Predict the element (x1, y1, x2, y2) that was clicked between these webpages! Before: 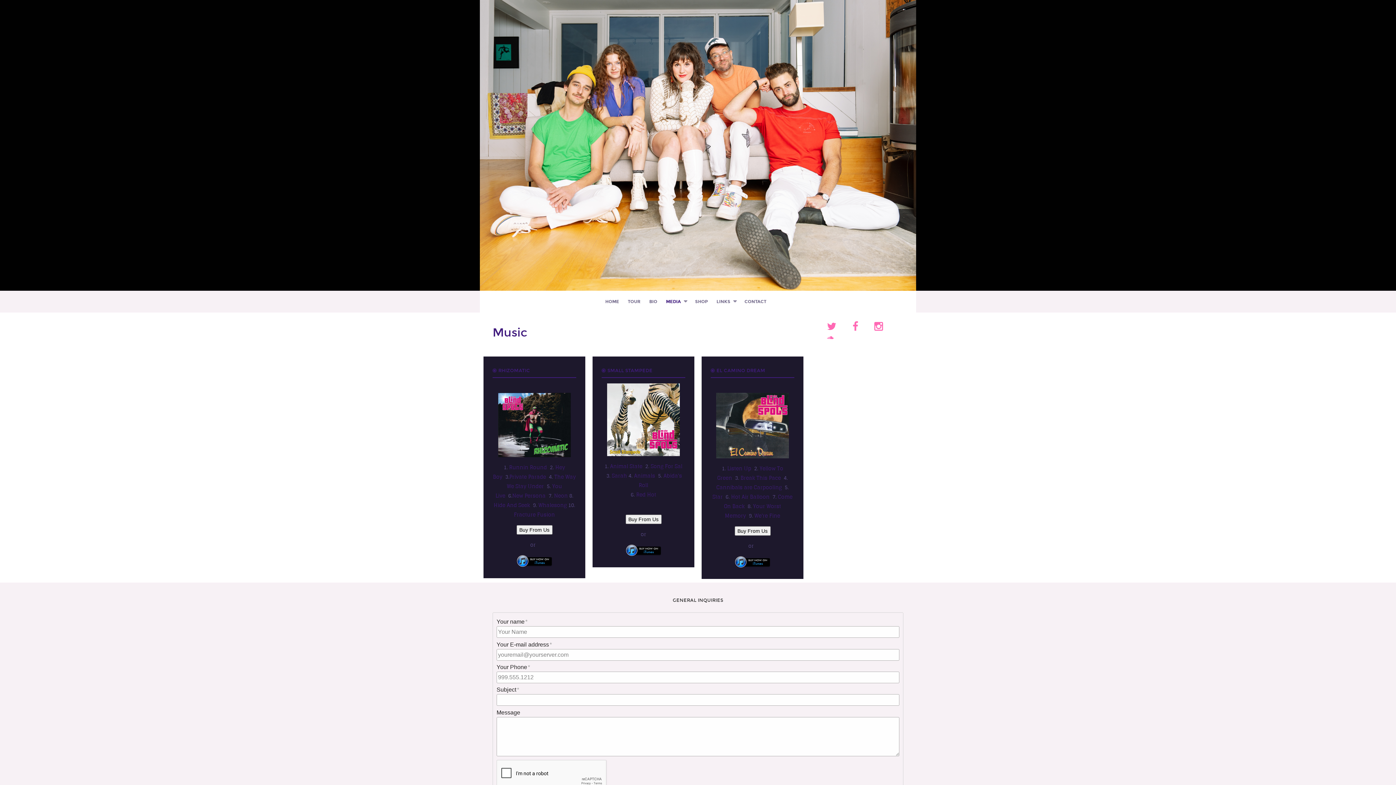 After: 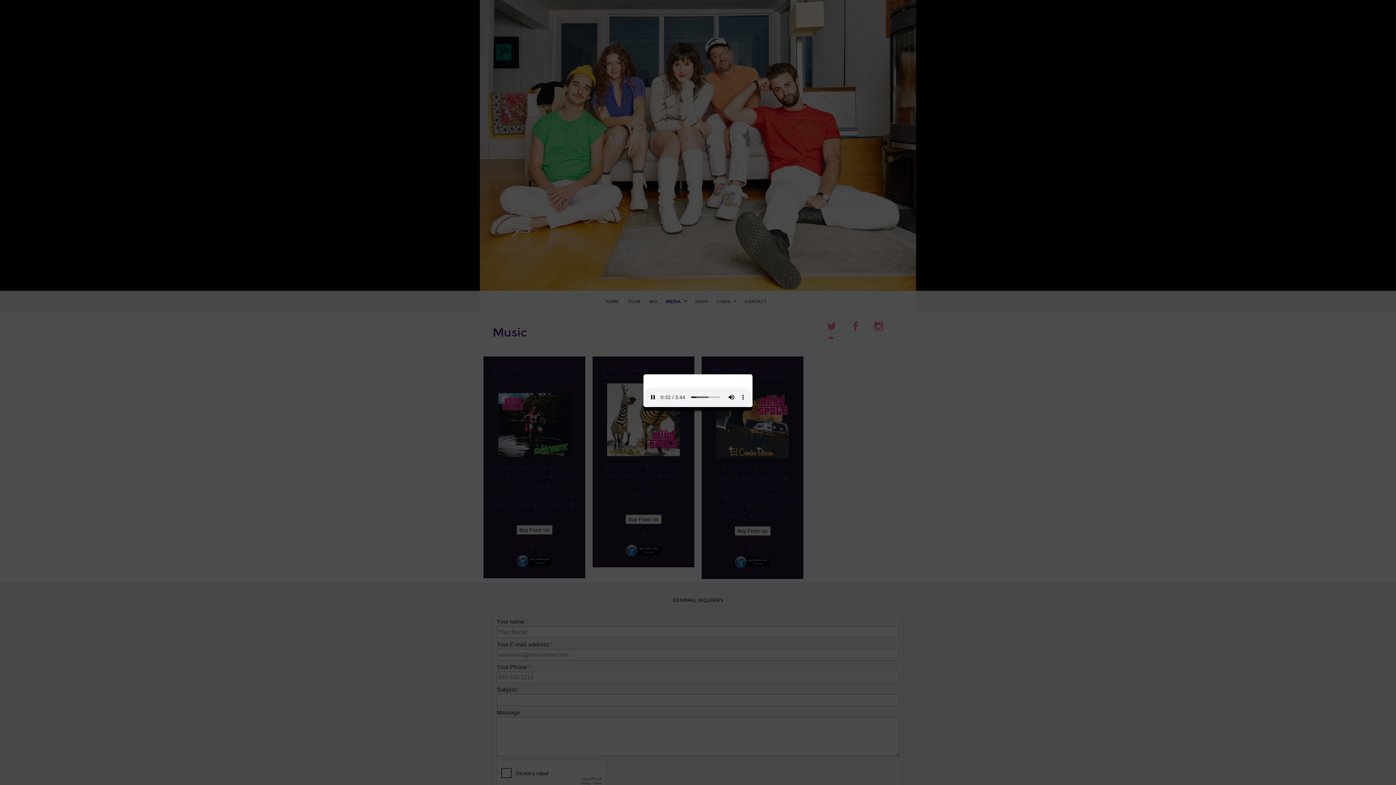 Action: bbox: (610, 463, 642, 469) label: Animal State